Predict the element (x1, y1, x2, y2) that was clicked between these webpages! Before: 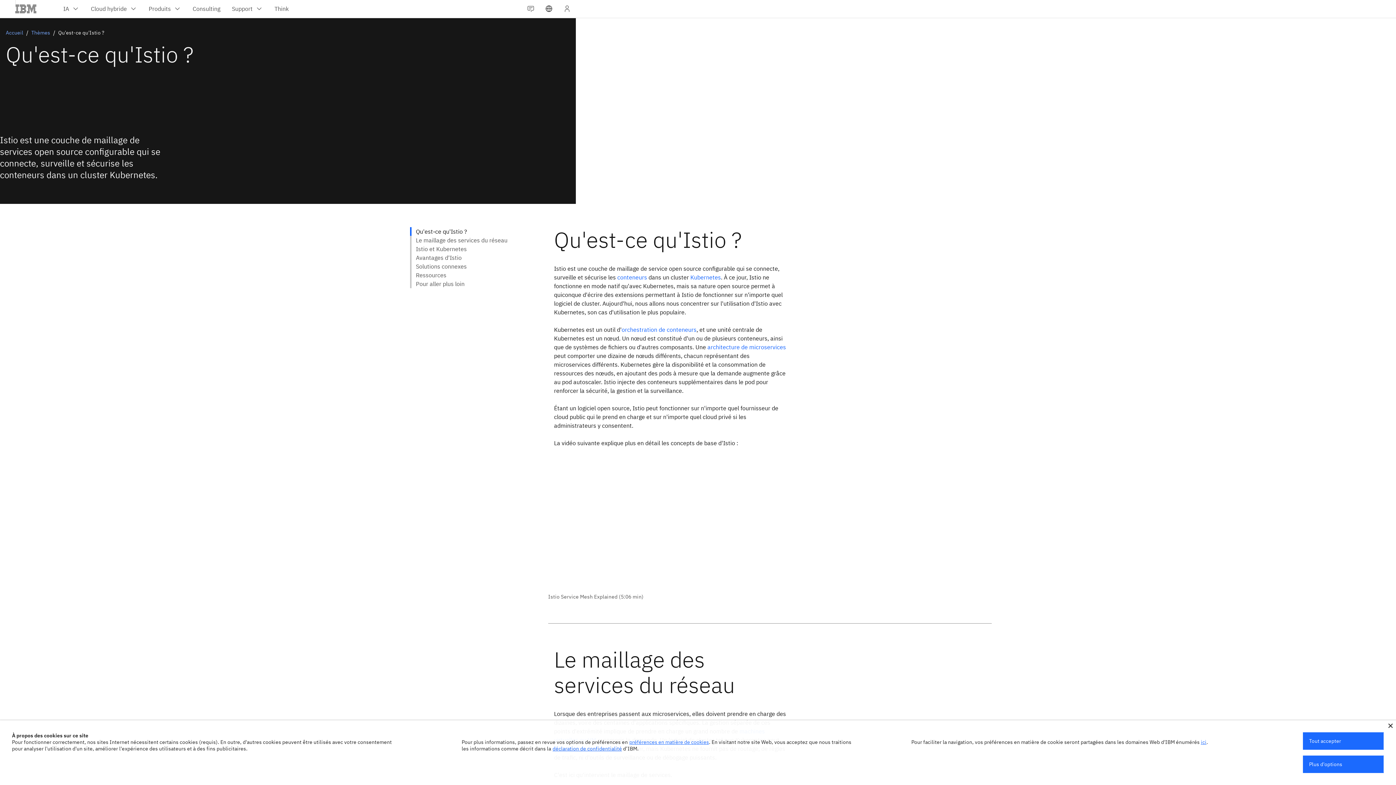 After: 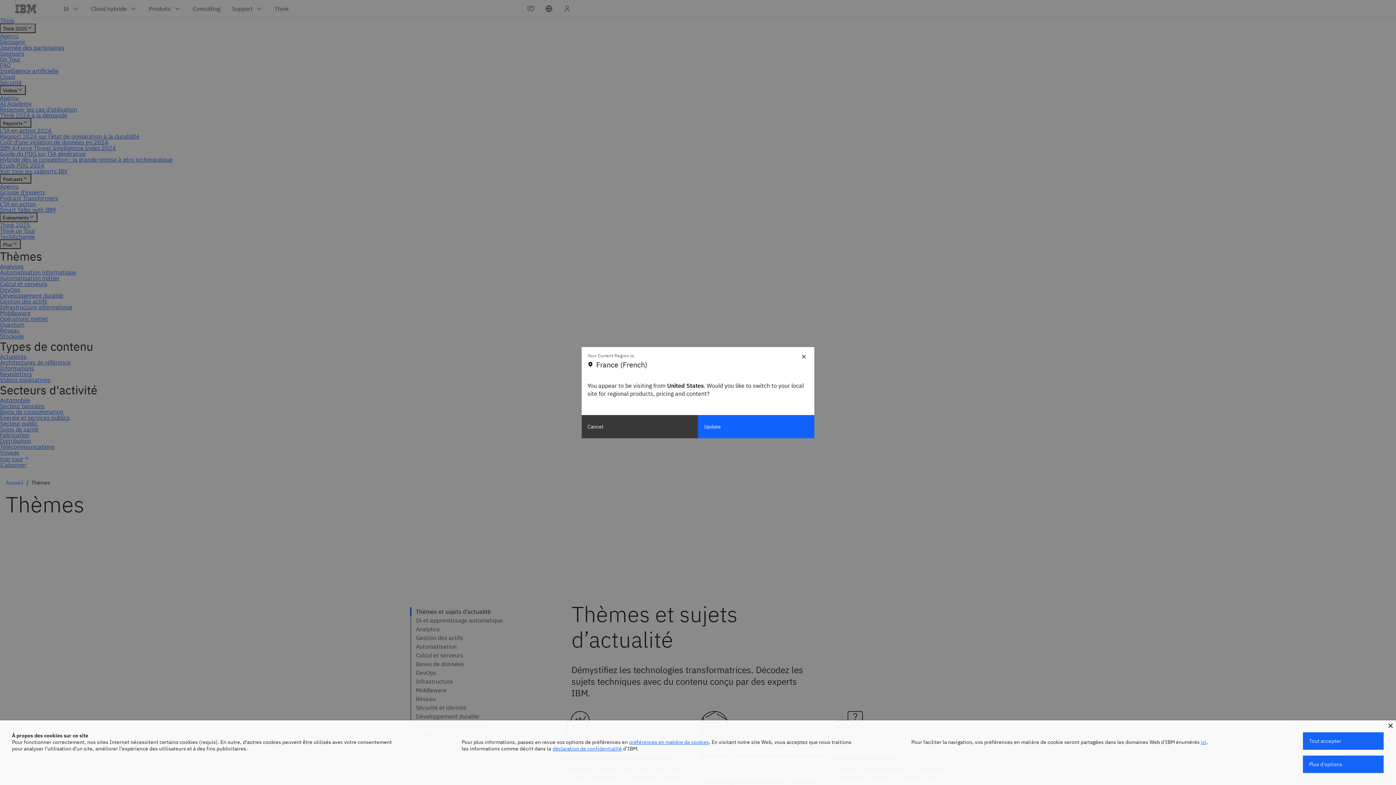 Action: label: Thèmes bbox: (31, 29, 50, 36)